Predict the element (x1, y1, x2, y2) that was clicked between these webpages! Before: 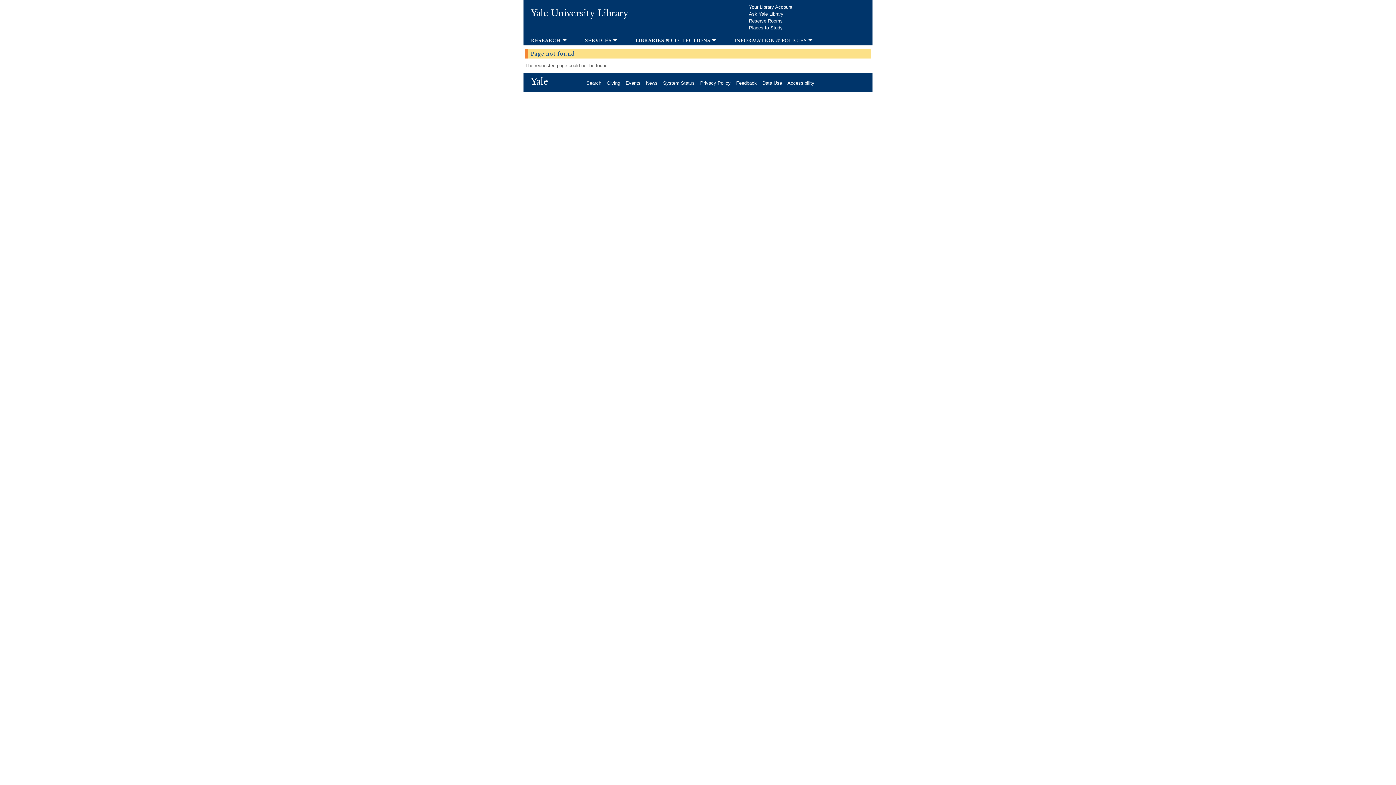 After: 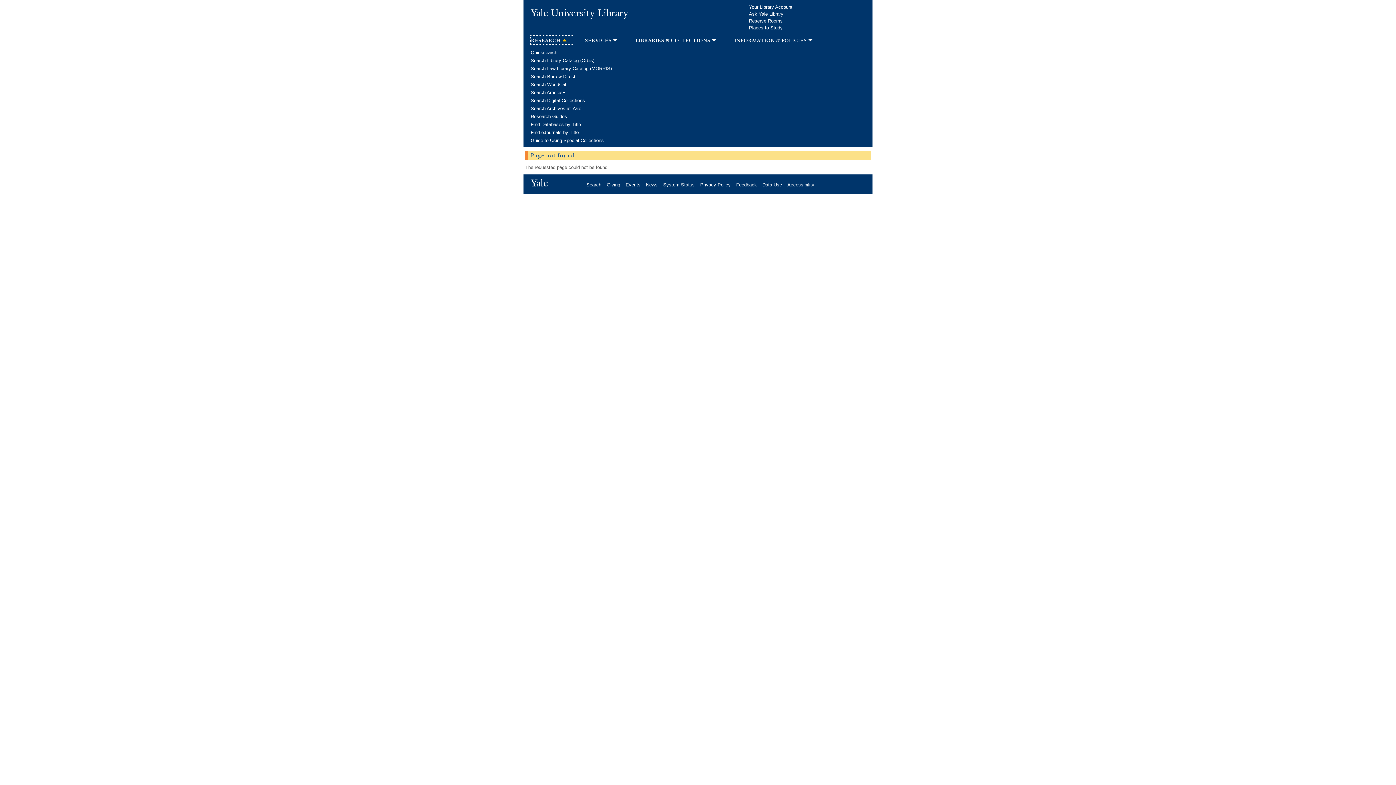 Action: label: research bbox: (530, 36, 573, 44)